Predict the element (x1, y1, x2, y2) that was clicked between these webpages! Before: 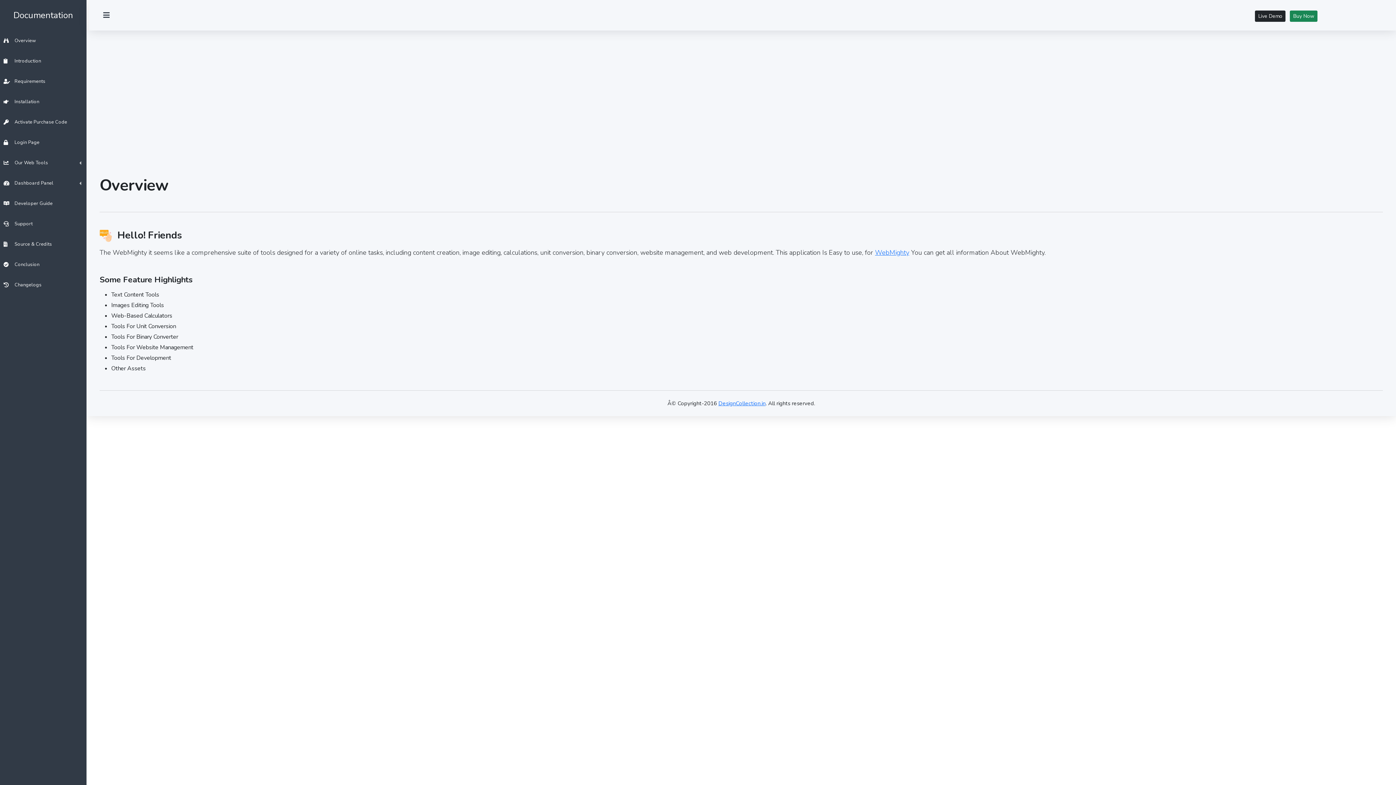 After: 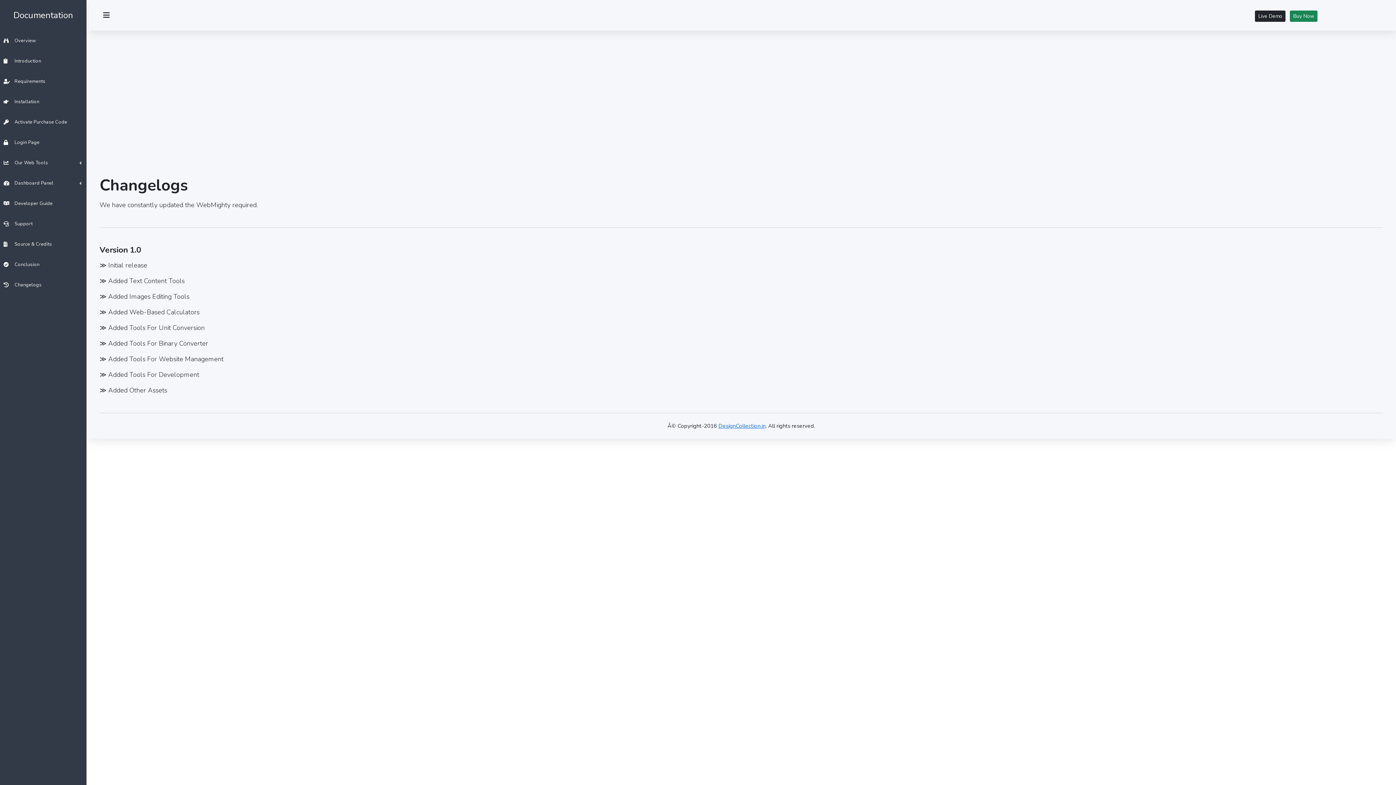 Action: label: Changelogs bbox: (0, 274, 86, 295)